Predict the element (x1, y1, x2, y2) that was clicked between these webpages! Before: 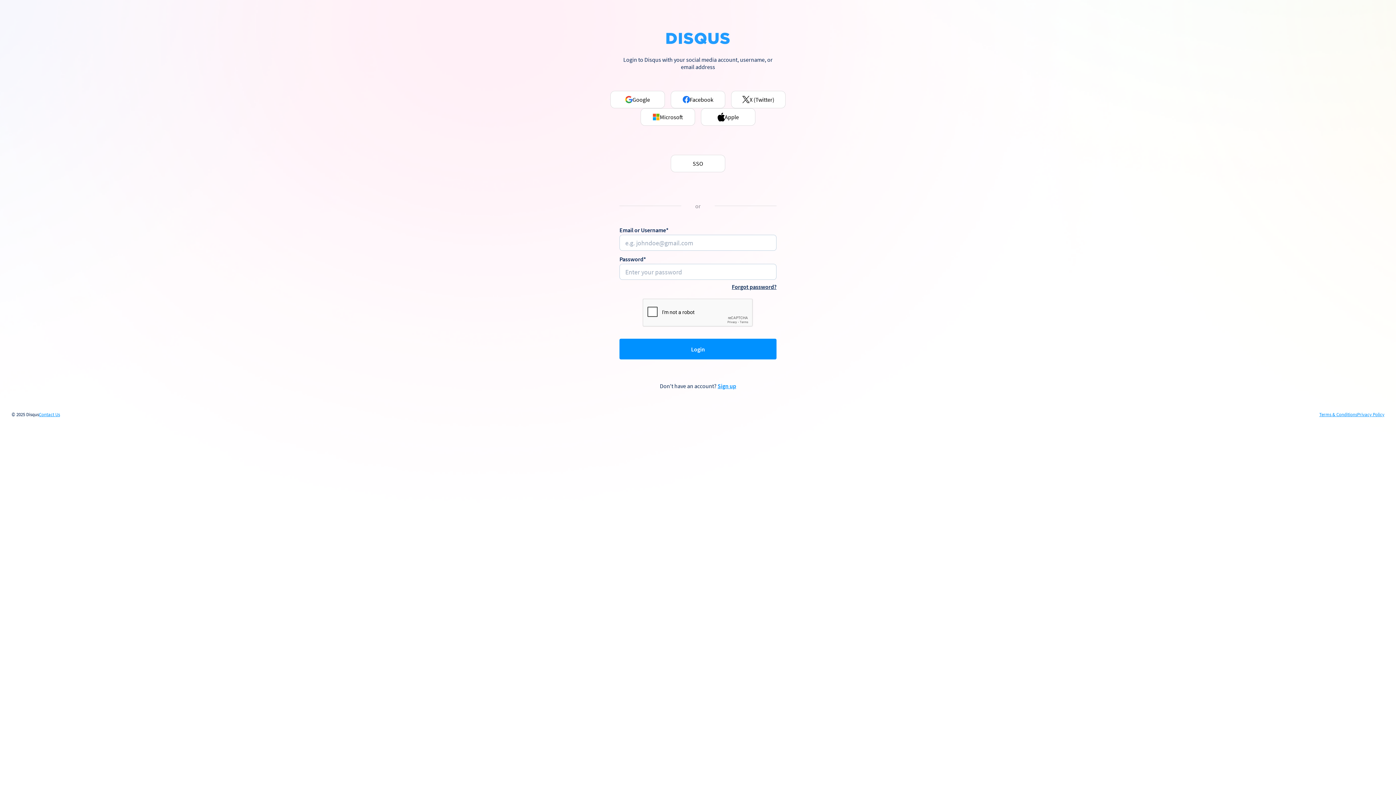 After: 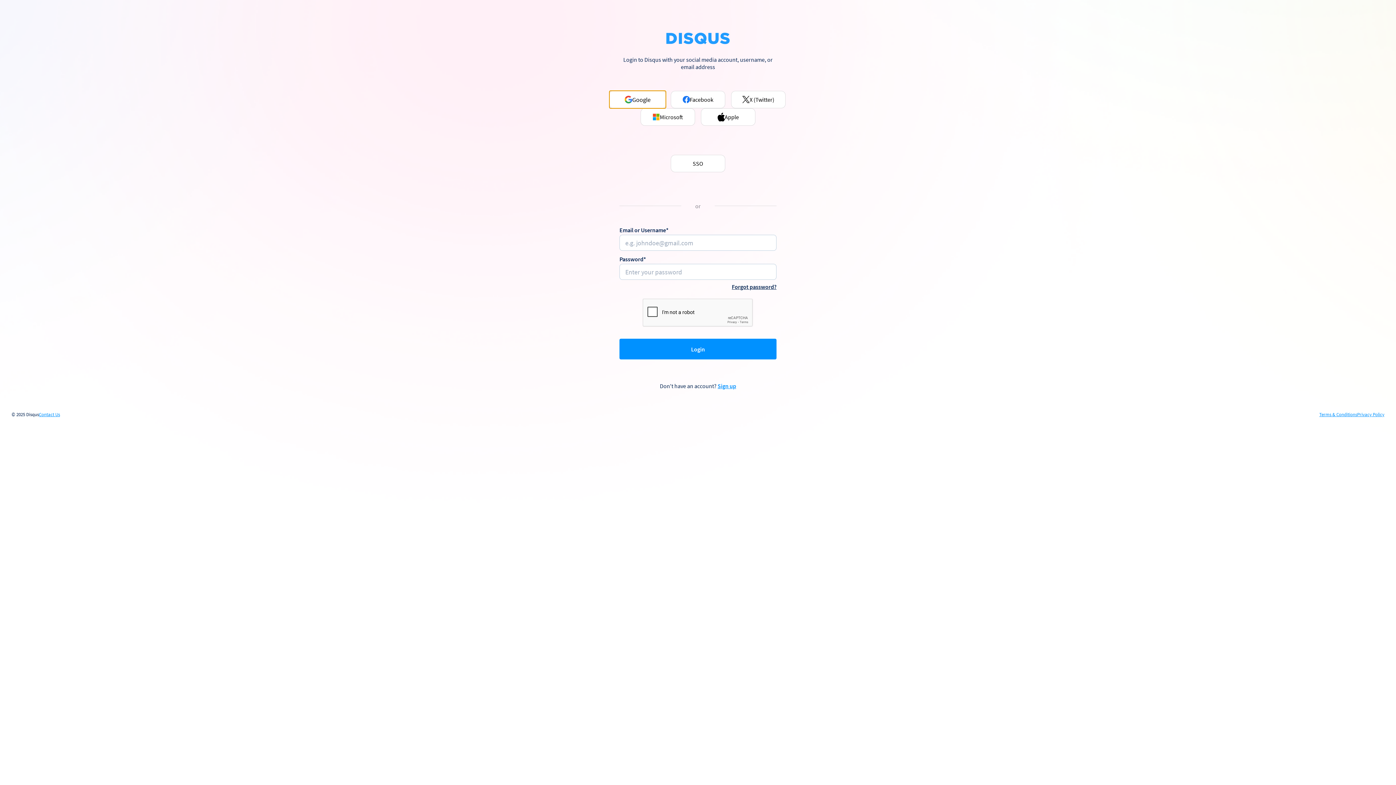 Action: bbox: (610, 90, 665, 108) label: Google